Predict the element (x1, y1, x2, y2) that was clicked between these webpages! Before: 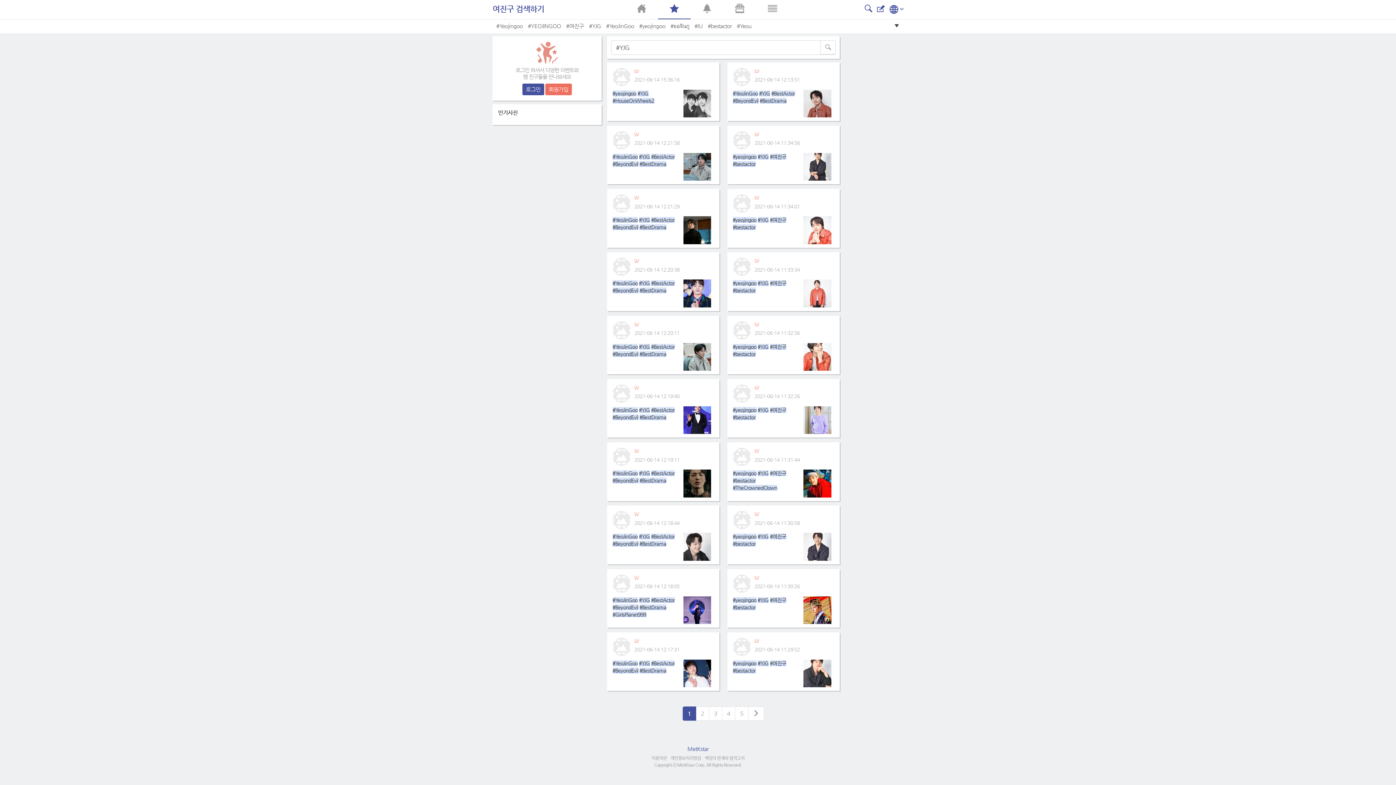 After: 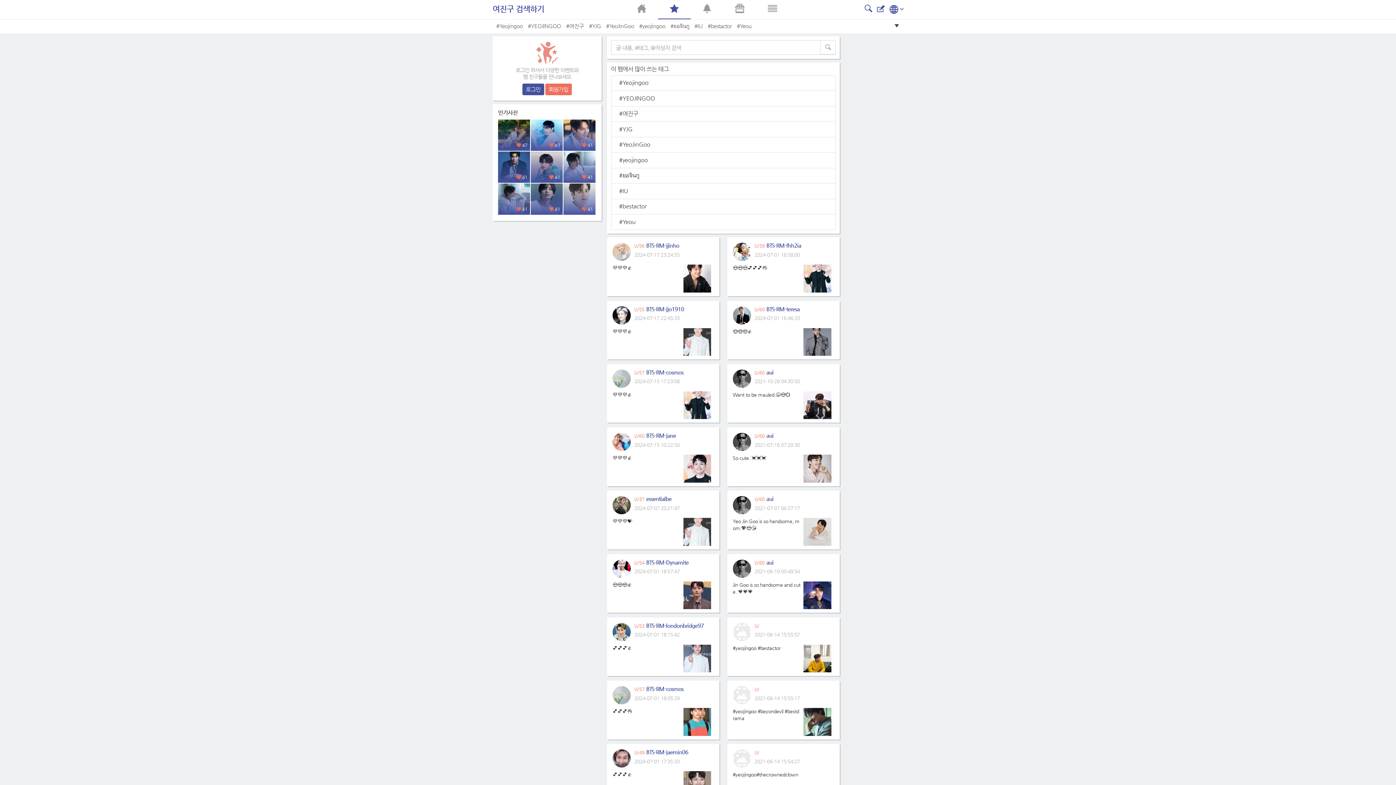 Action: bbox: (864, 5, 876, 12)